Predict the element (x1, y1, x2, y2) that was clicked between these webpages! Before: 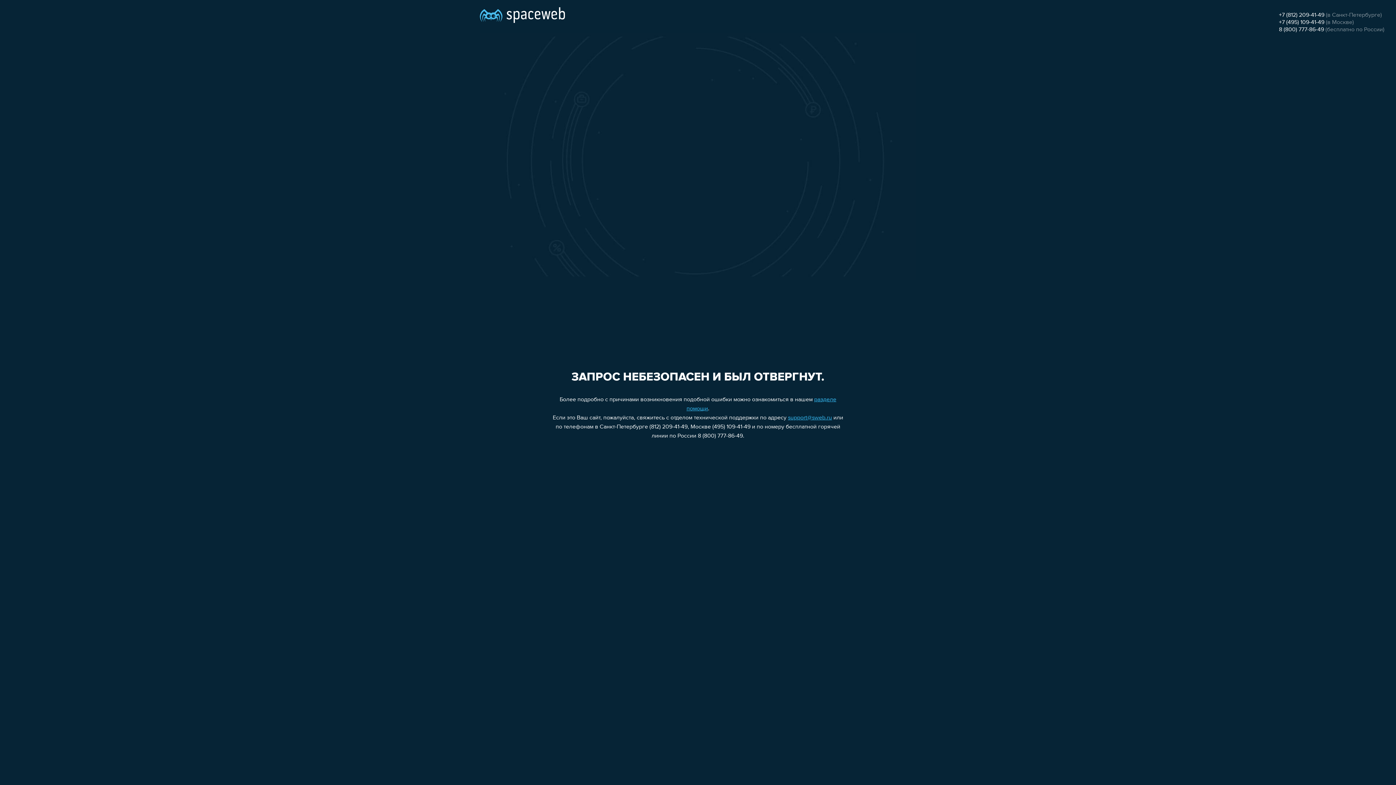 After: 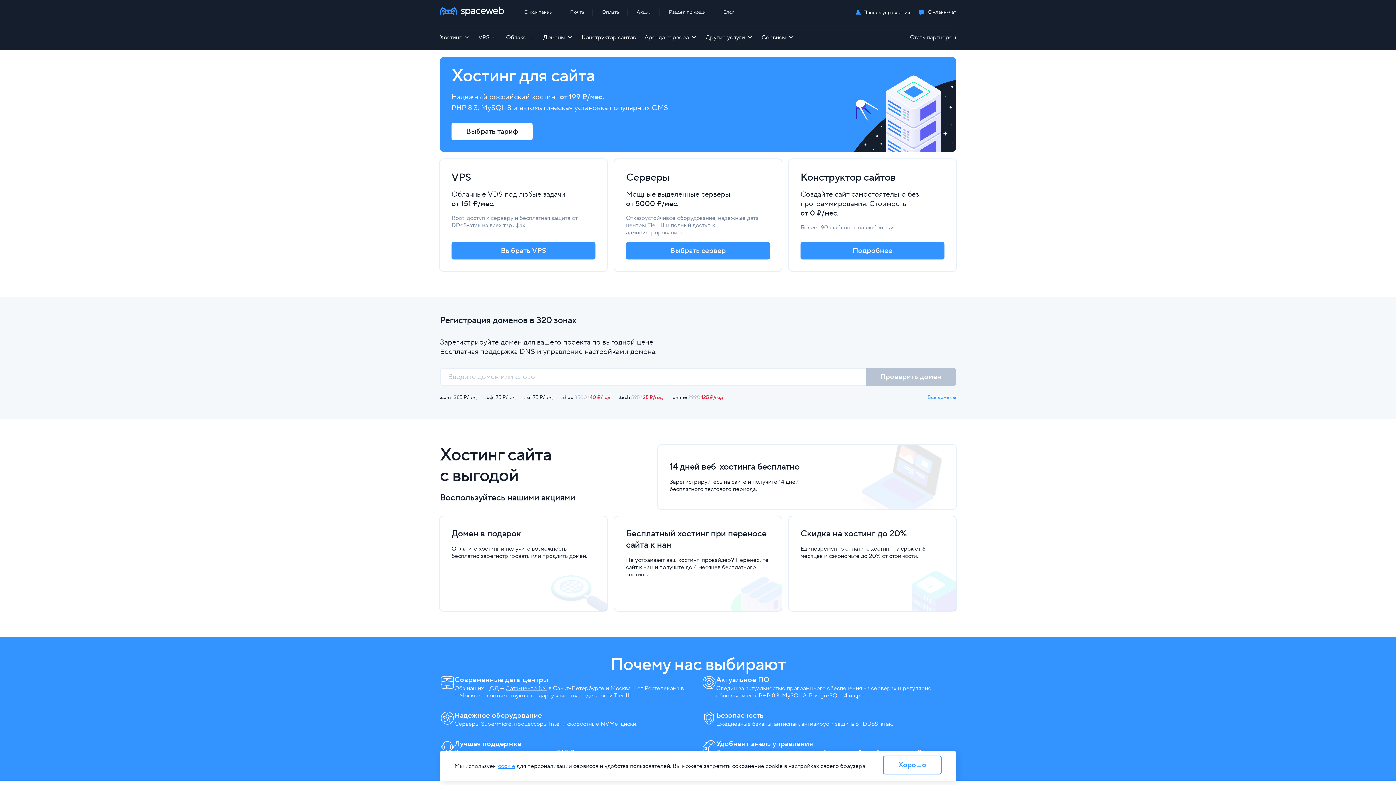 Action: bbox: (480, 0, 565, 25)